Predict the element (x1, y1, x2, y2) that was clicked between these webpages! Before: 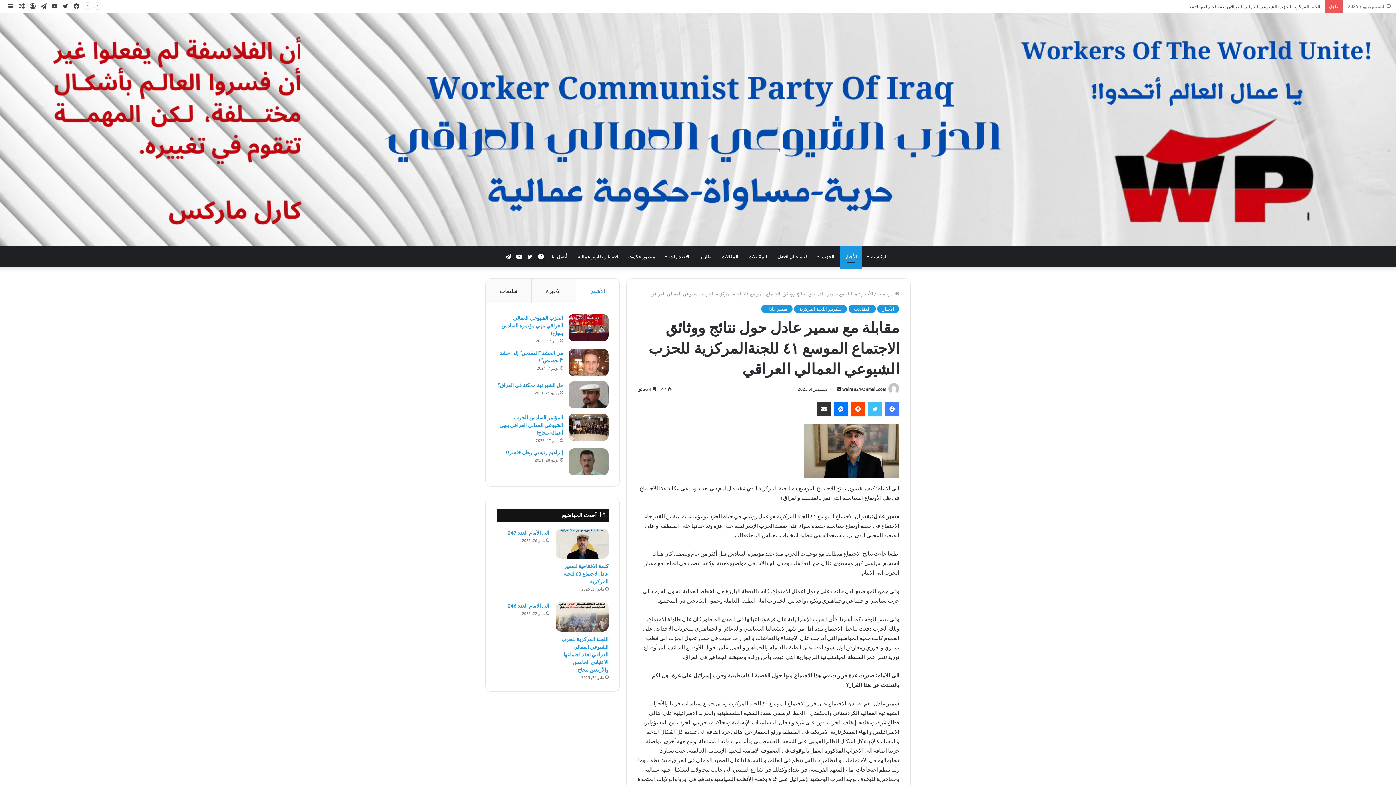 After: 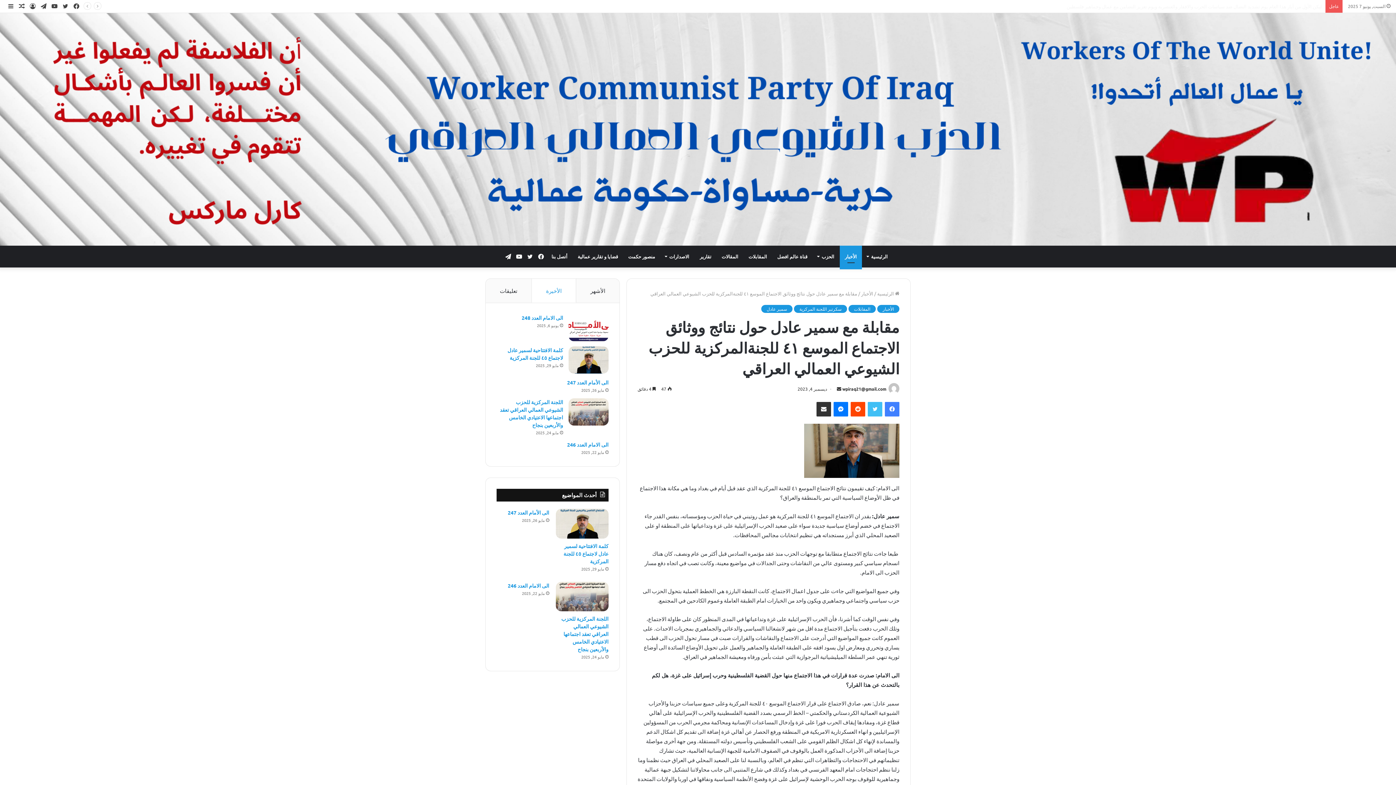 Action: label: الأخيرة bbox: (531, 278, 575, 302)